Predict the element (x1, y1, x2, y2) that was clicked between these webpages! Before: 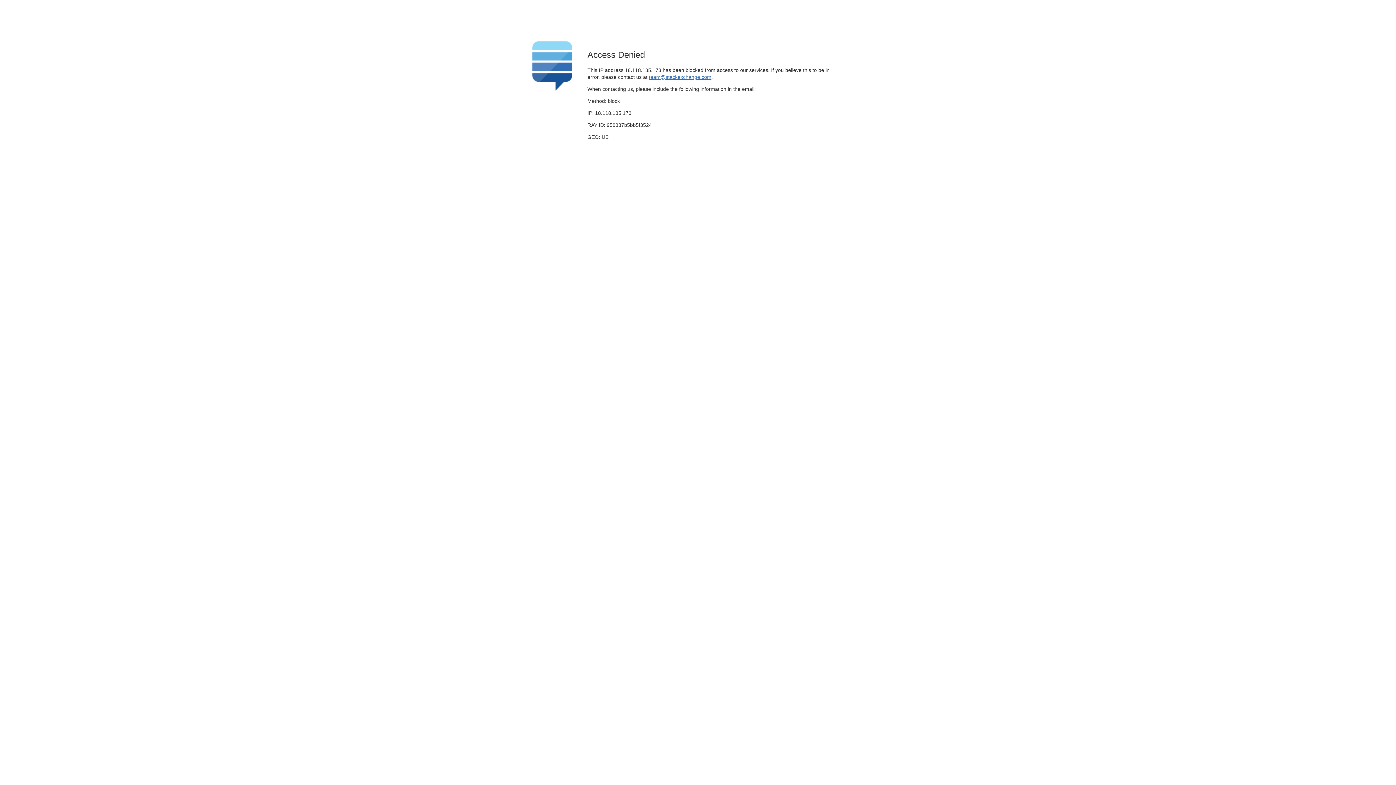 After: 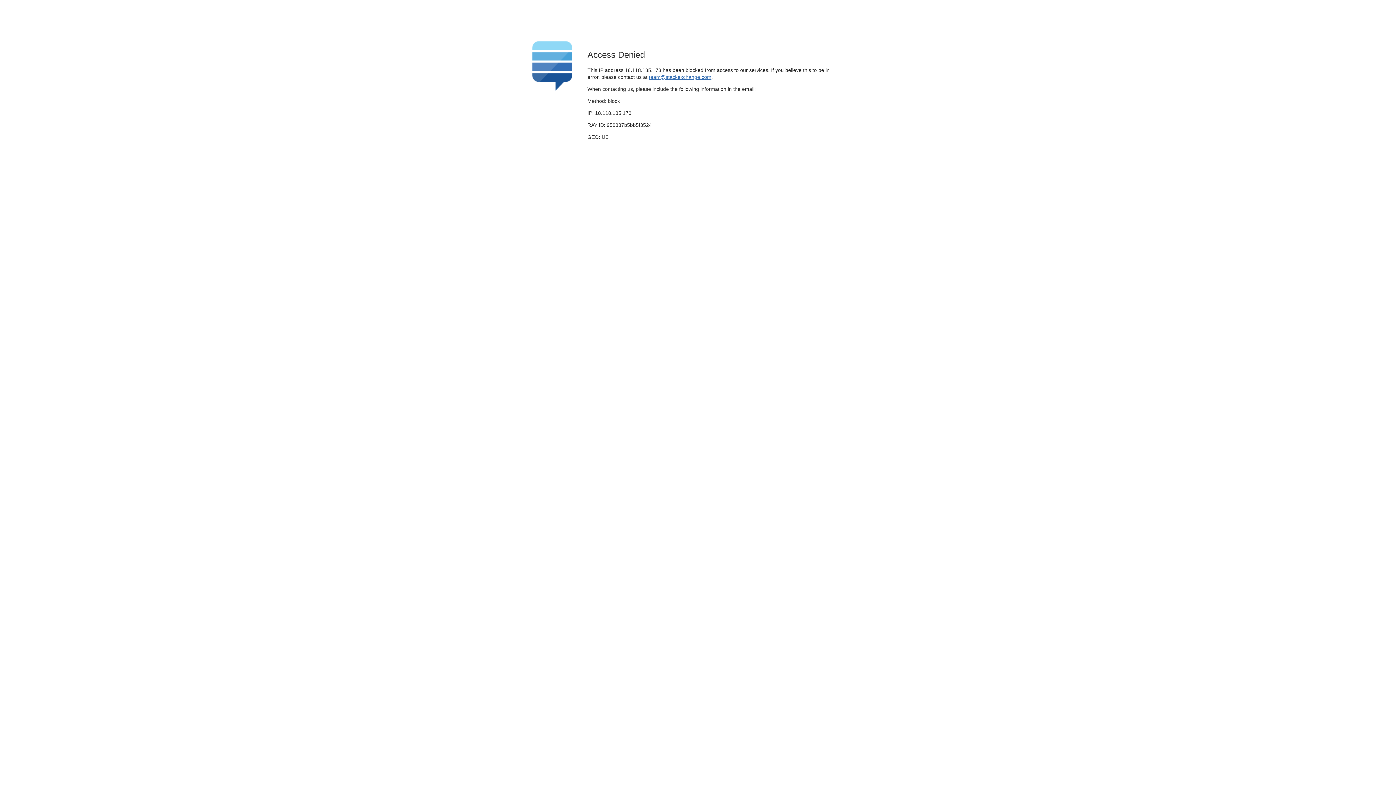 Action: label: team@stackexchange.com bbox: (649, 74, 711, 79)